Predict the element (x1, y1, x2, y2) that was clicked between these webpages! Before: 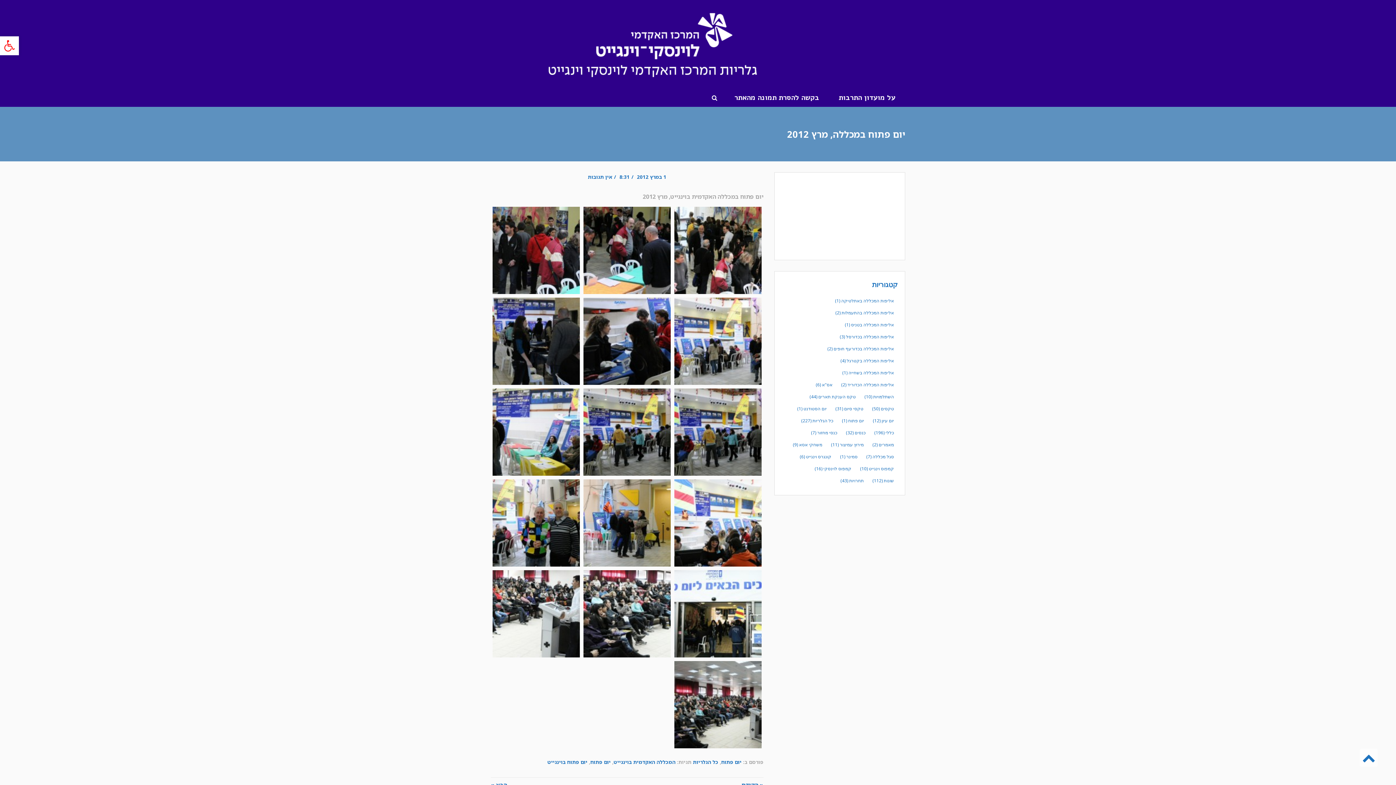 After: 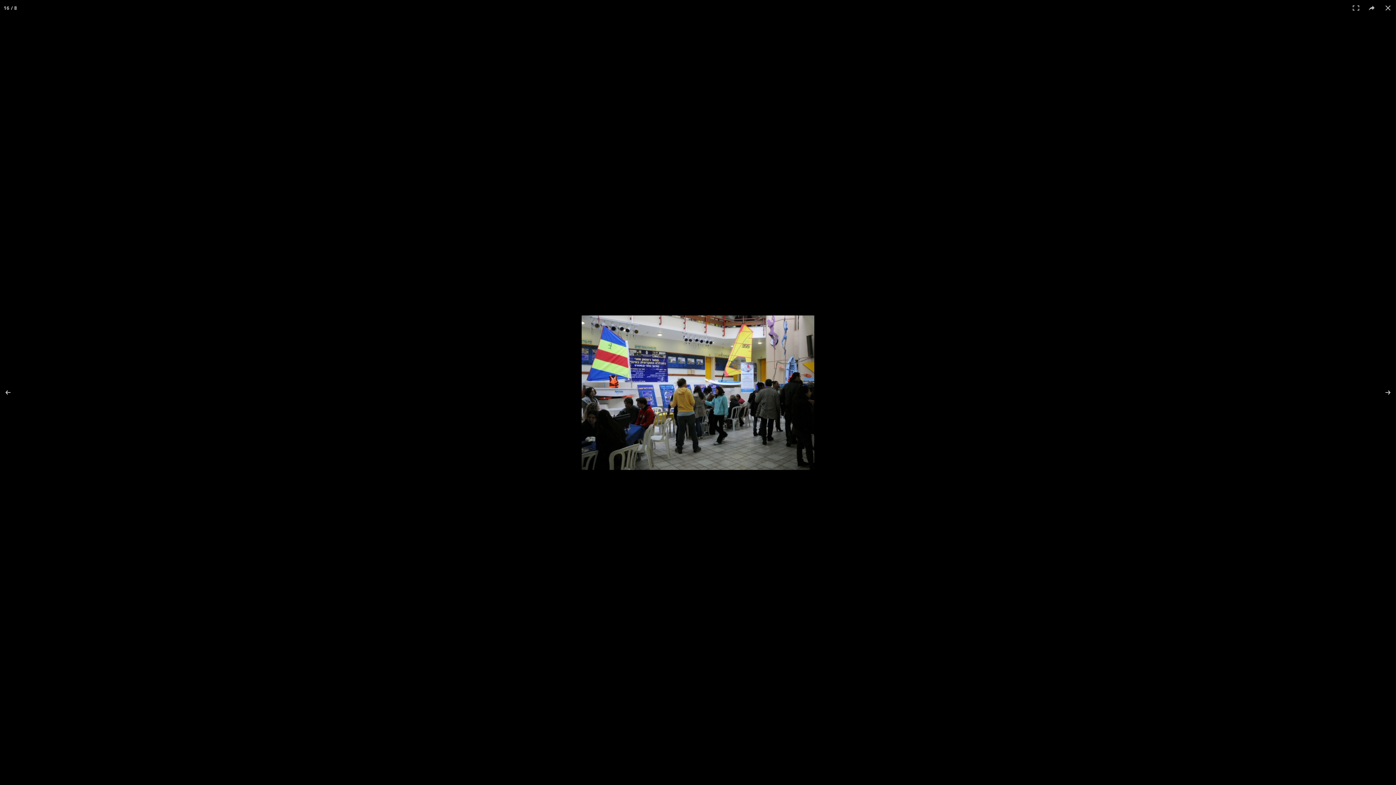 Action: bbox: (583, 388, 670, 475)